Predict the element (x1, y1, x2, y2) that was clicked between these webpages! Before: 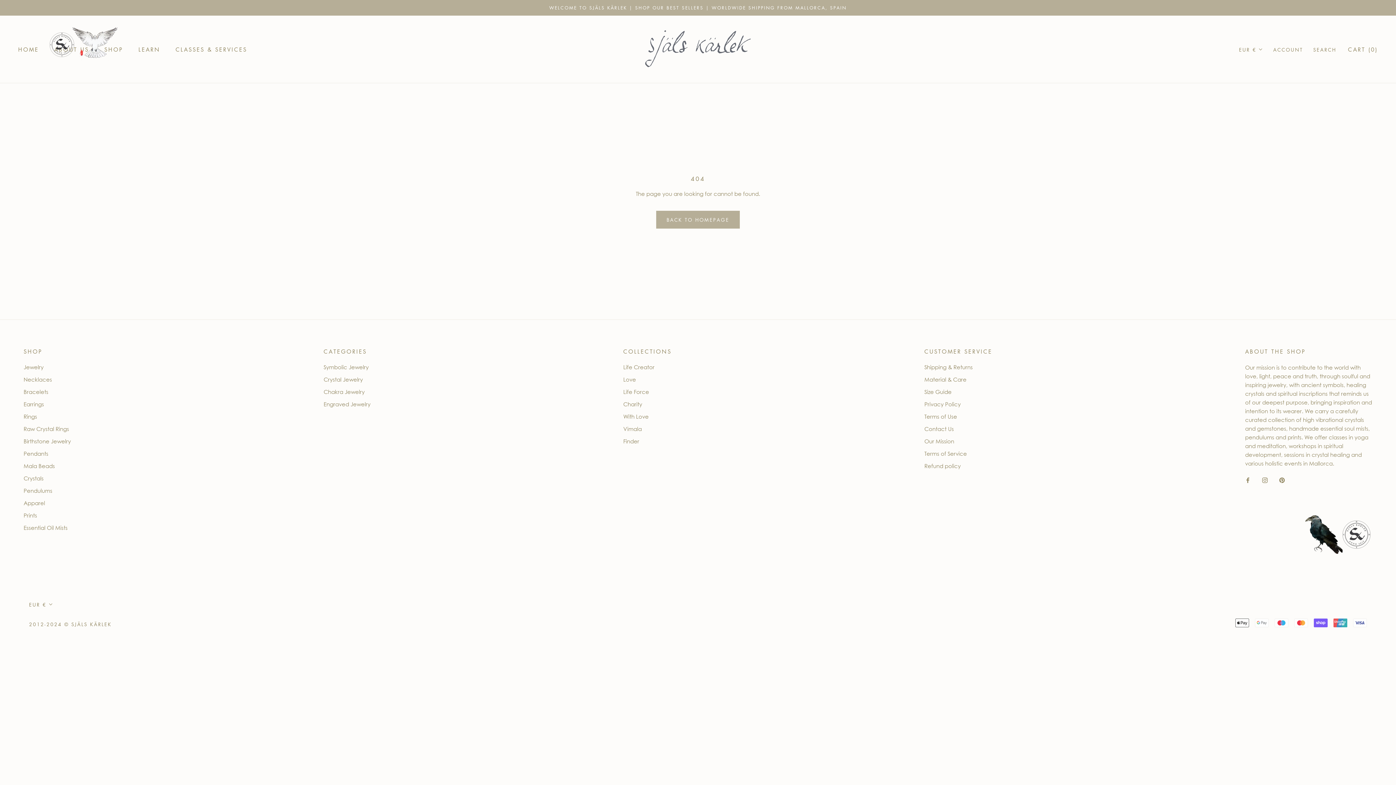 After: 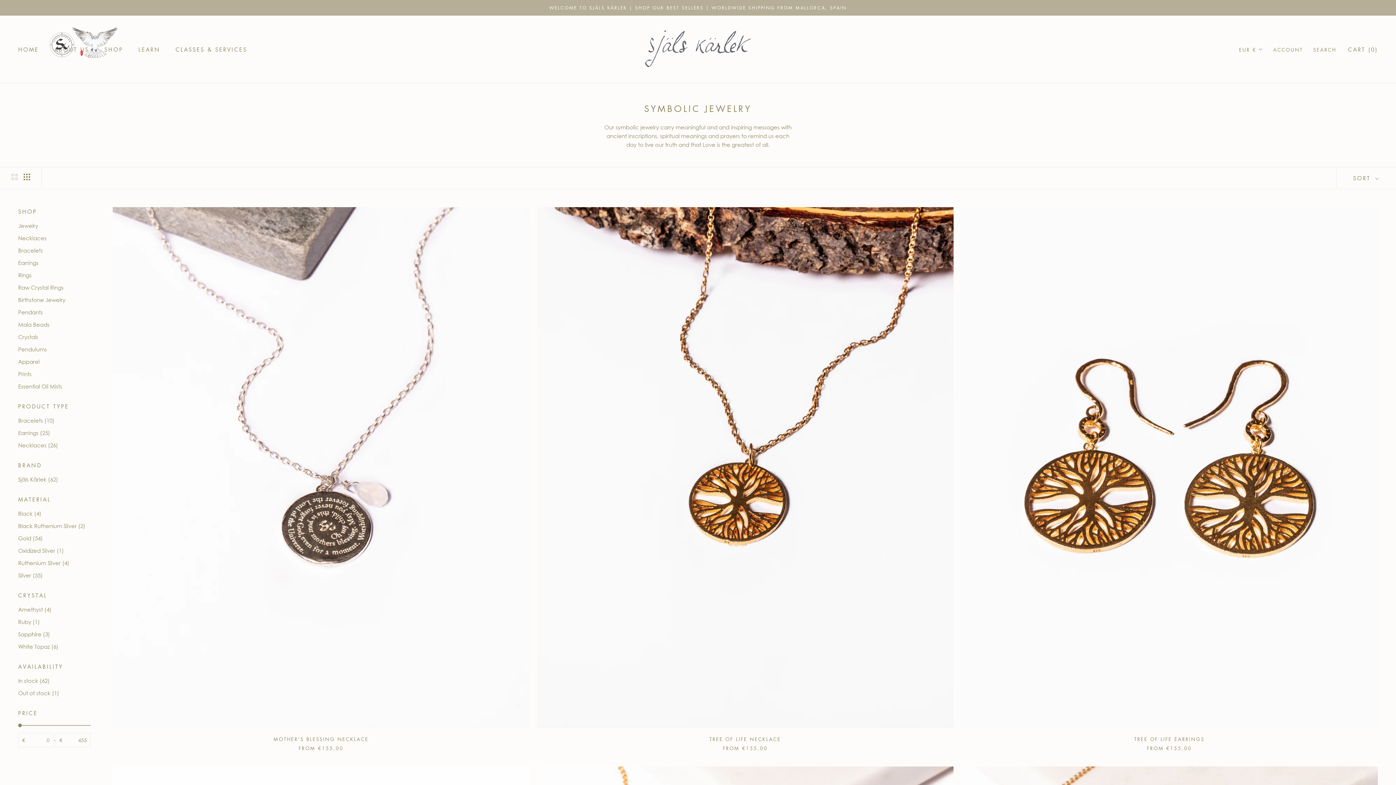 Action: bbox: (323, 363, 370, 371) label: Symbolic Jewelry